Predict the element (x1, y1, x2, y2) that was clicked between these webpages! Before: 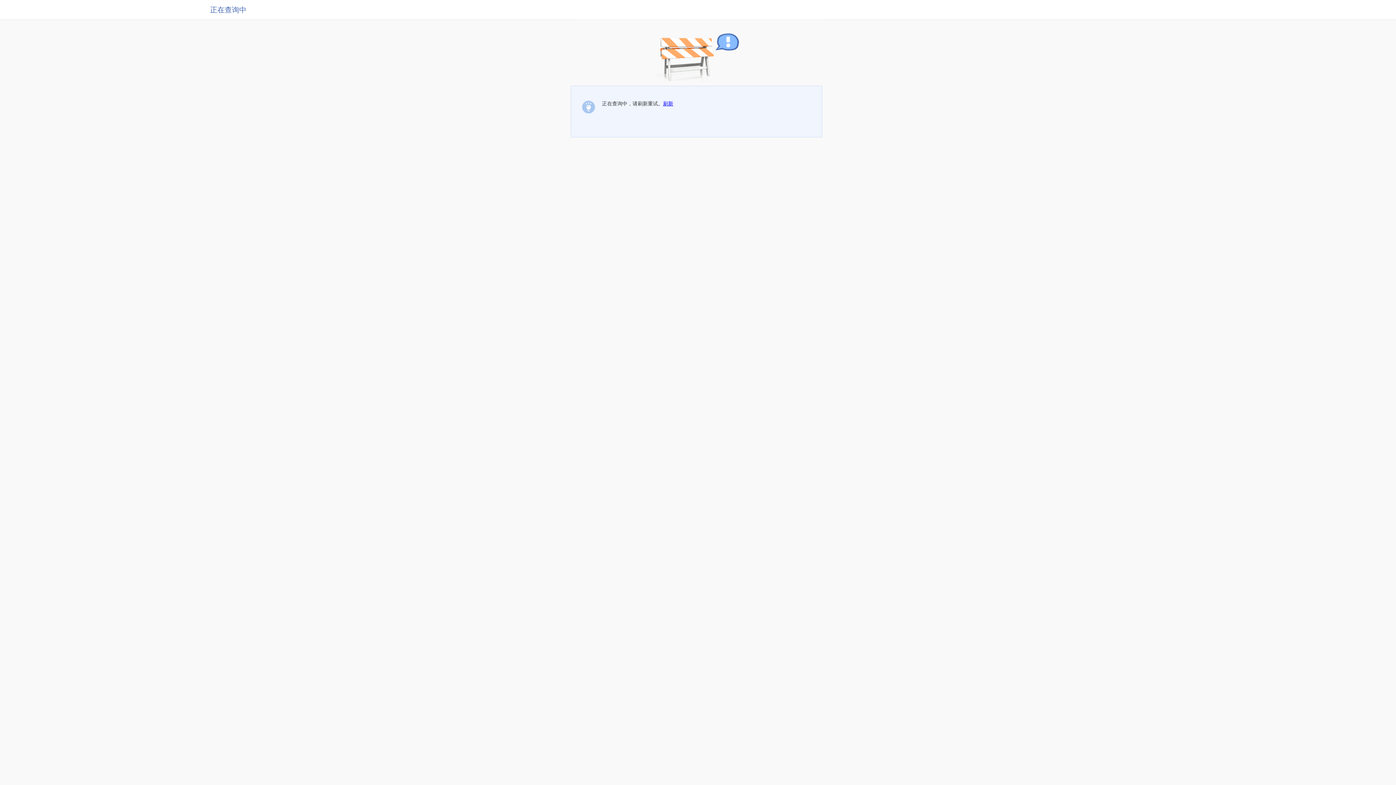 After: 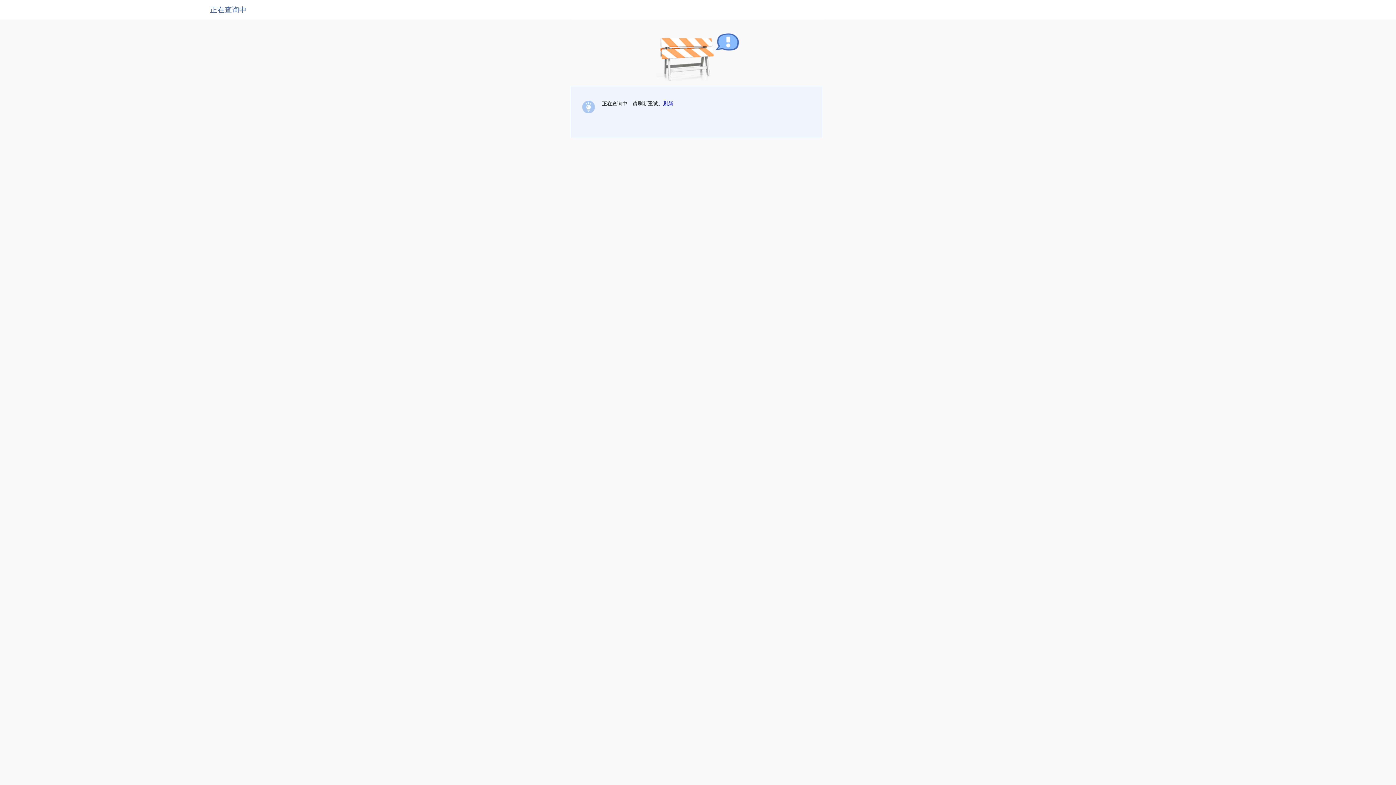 Action: bbox: (663, 100, 673, 106) label: 刷新